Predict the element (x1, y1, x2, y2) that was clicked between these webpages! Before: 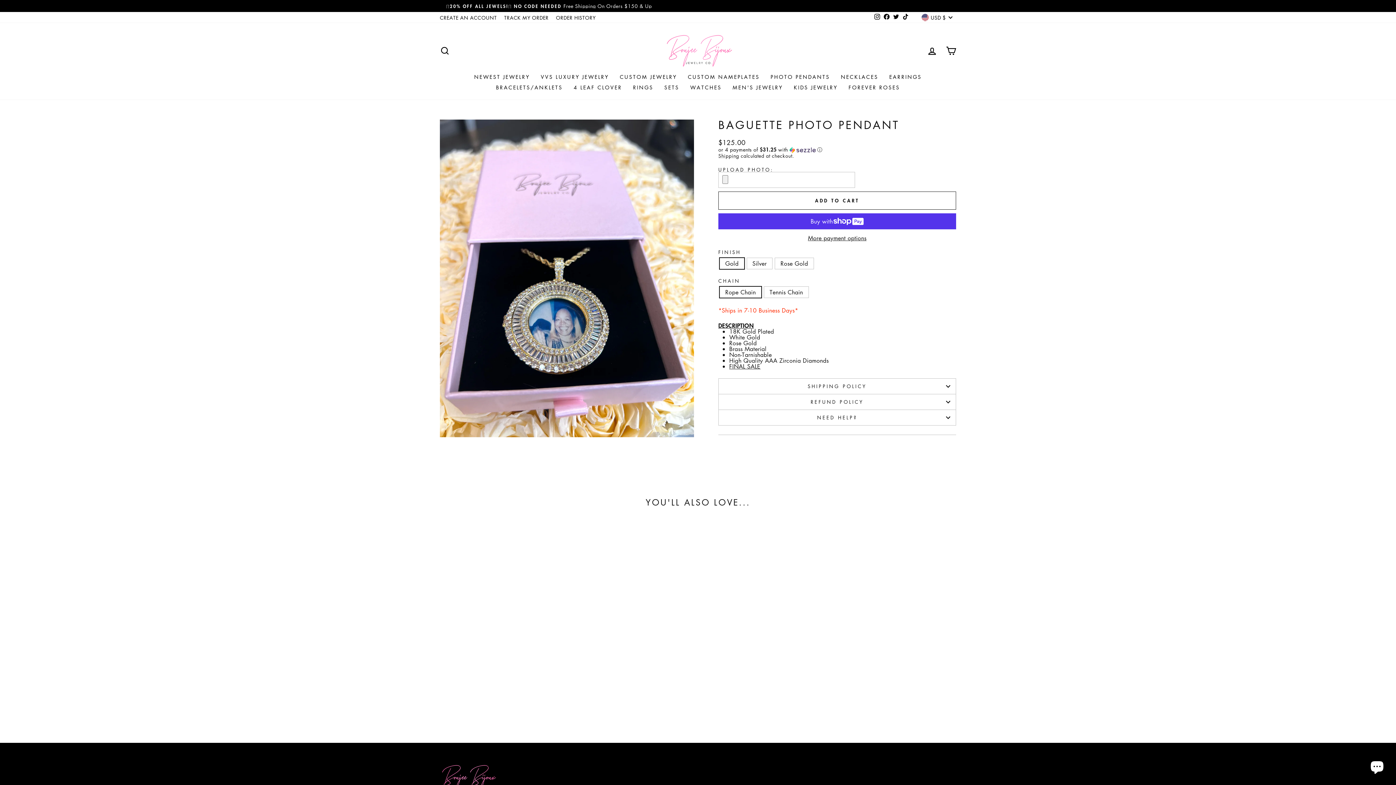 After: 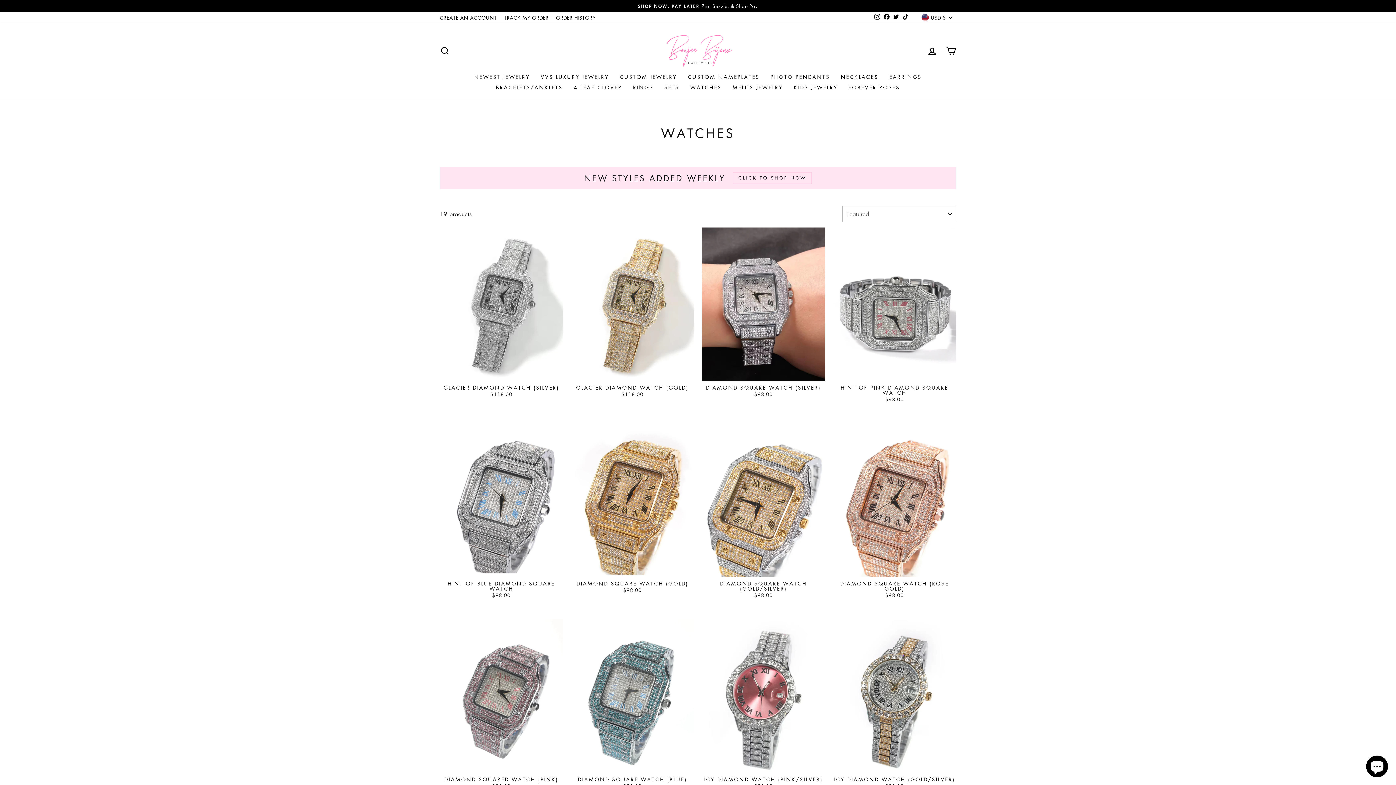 Action: bbox: (684, 81, 727, 92) label: WATCHES